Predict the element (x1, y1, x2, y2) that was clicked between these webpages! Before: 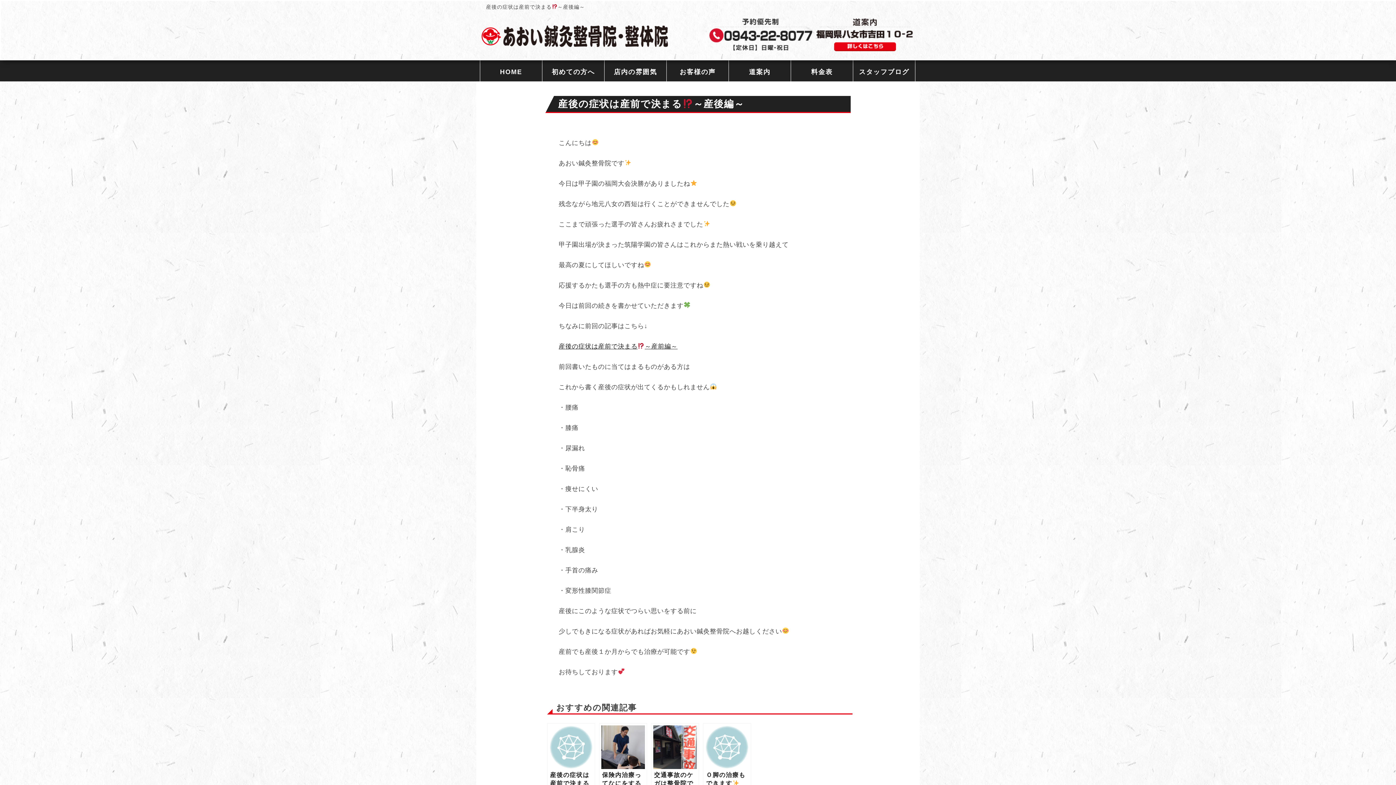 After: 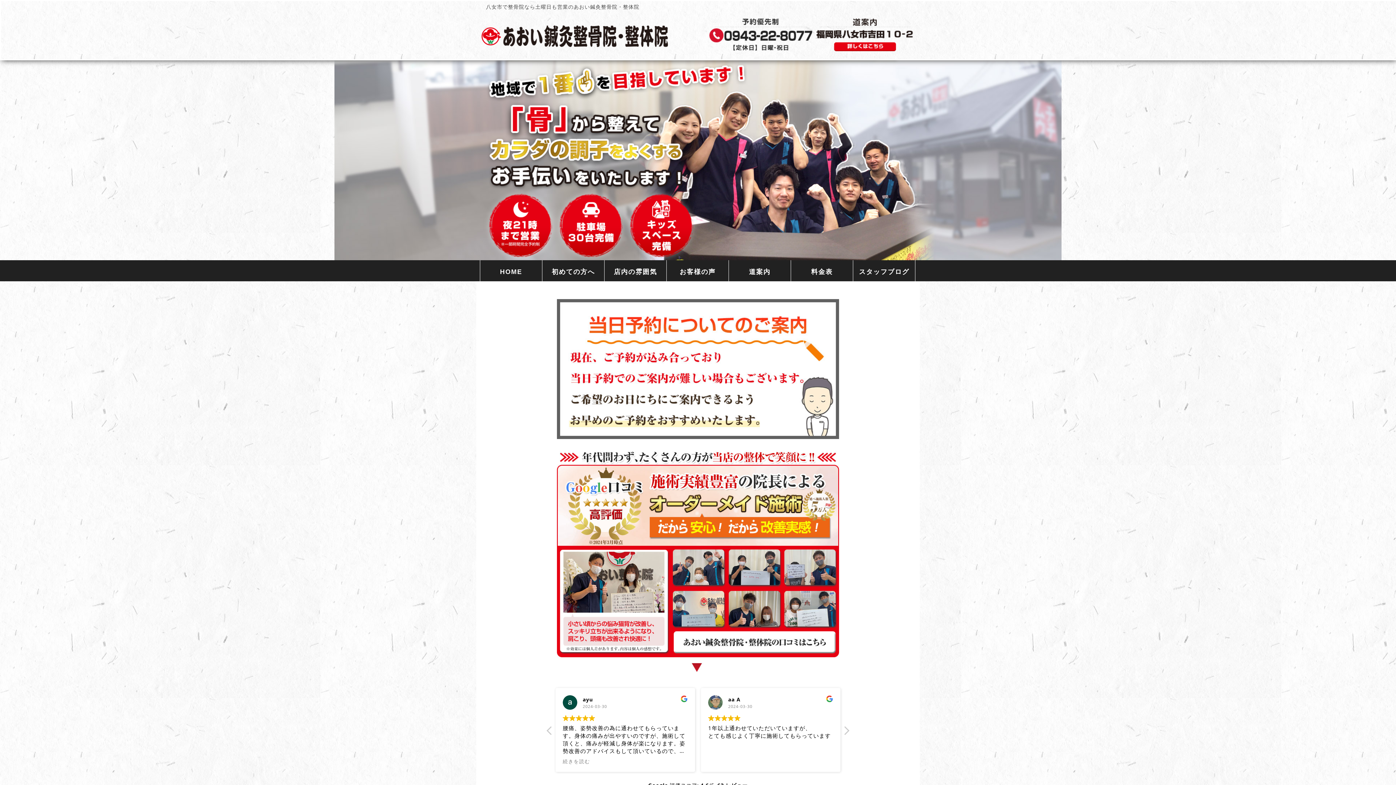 Action: bbox: (481, 25, 668, 47) label: 
